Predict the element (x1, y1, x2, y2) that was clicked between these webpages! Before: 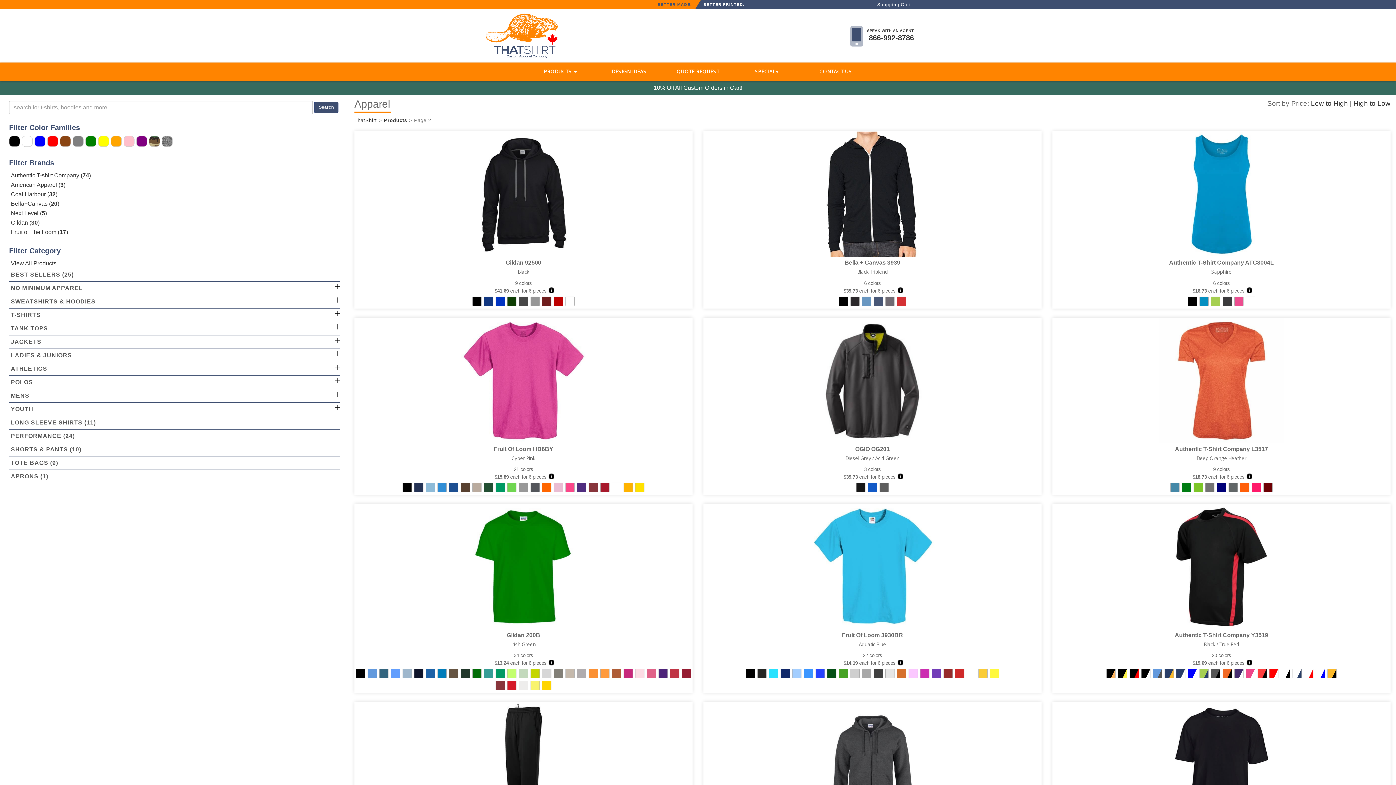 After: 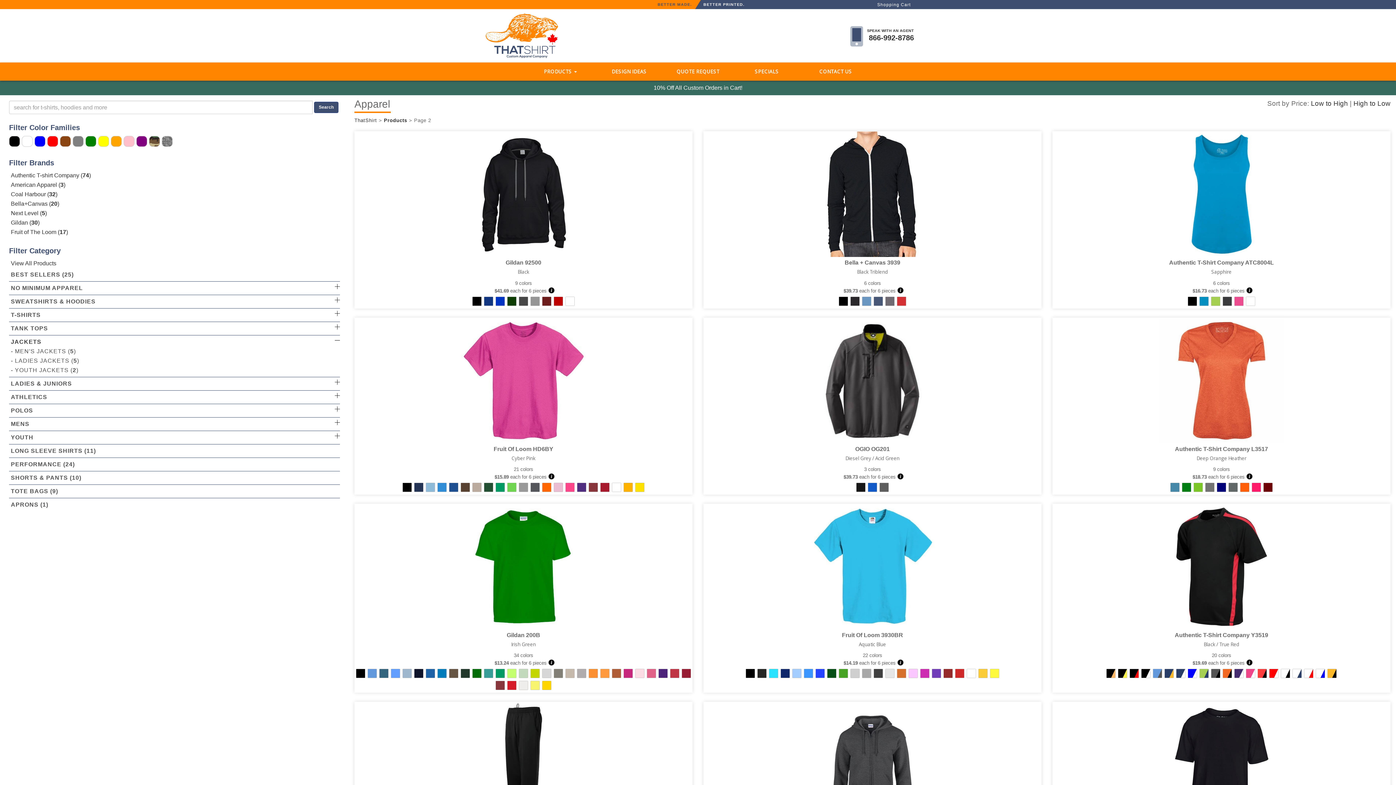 Action: label: JACKETS bbox: (9, 337, 340, 346)